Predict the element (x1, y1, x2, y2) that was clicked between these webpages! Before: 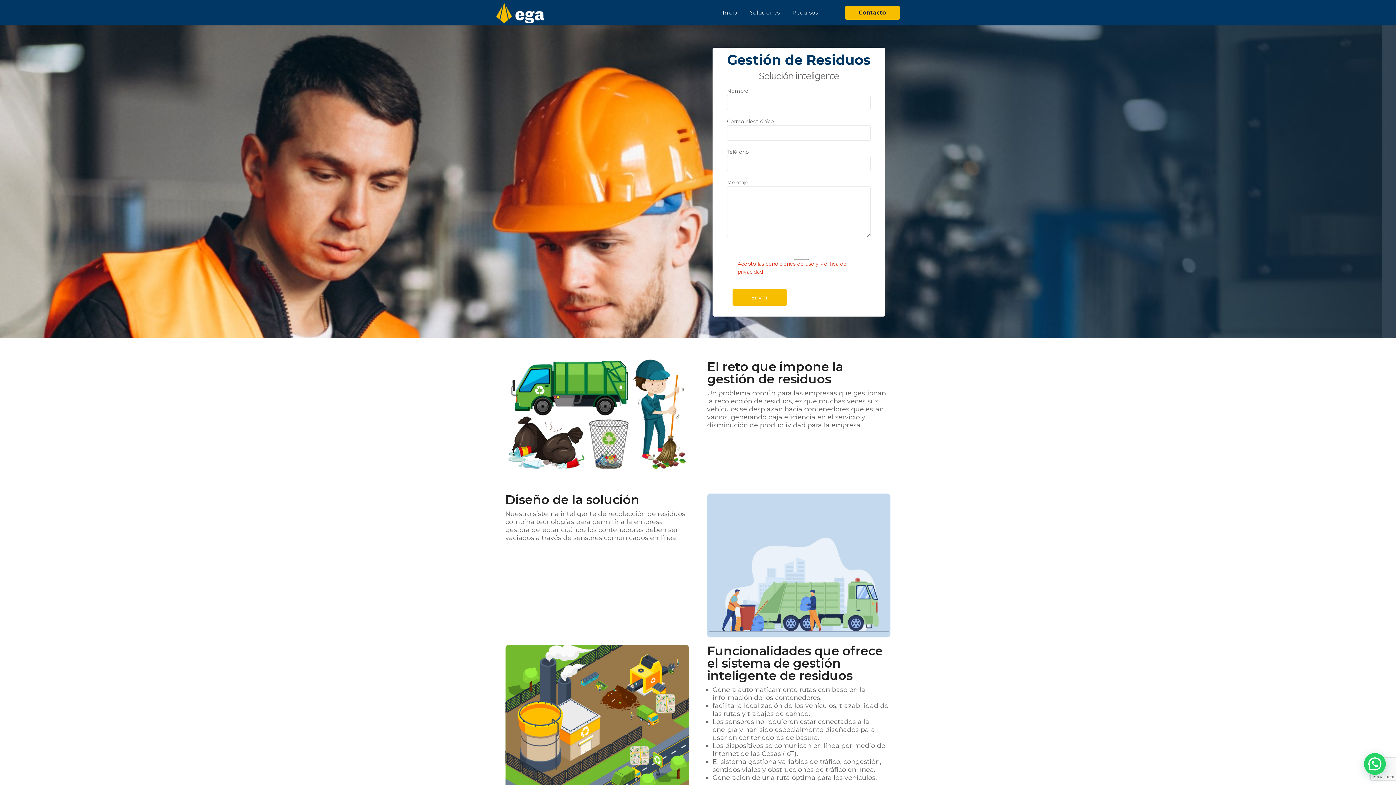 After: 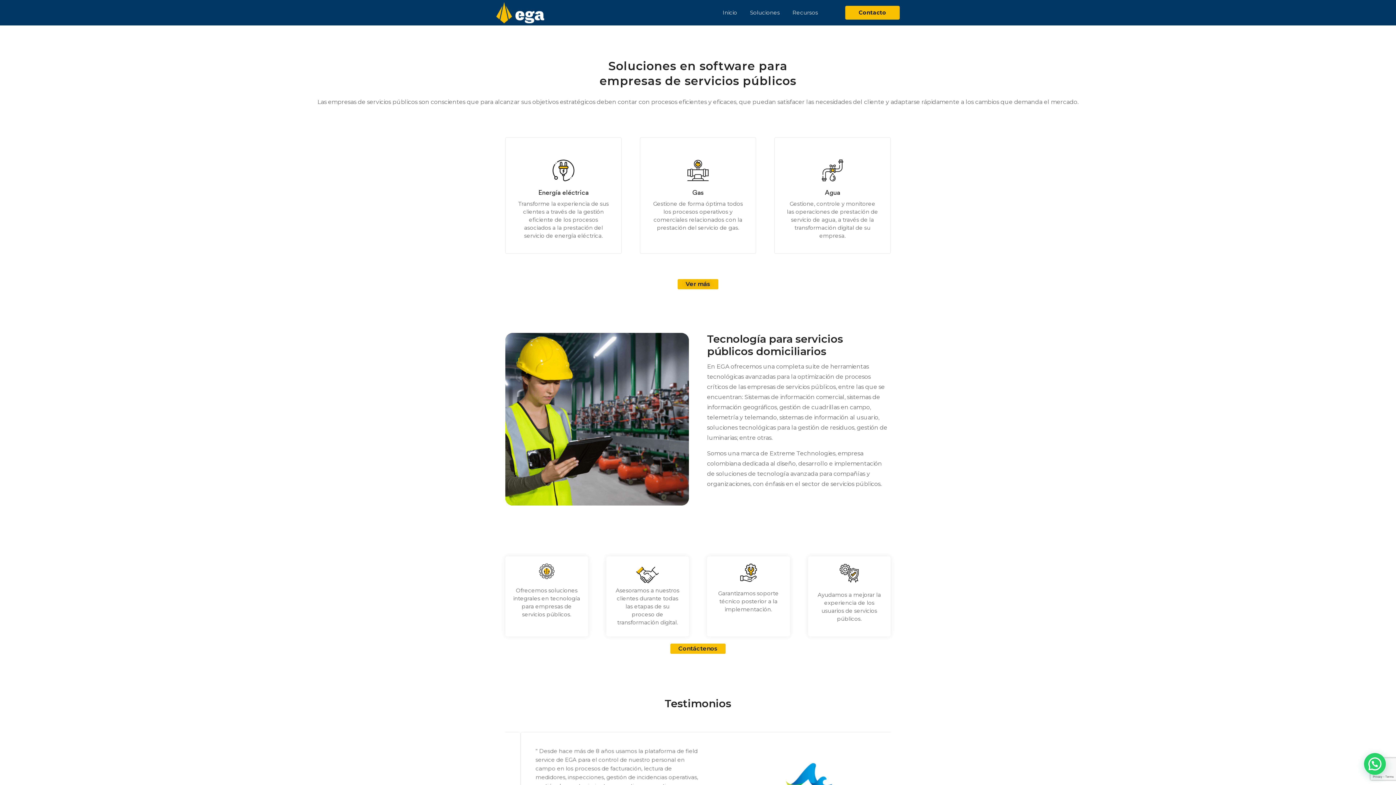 Action: label: Inicio bbox: (722, 0, 737, 25)